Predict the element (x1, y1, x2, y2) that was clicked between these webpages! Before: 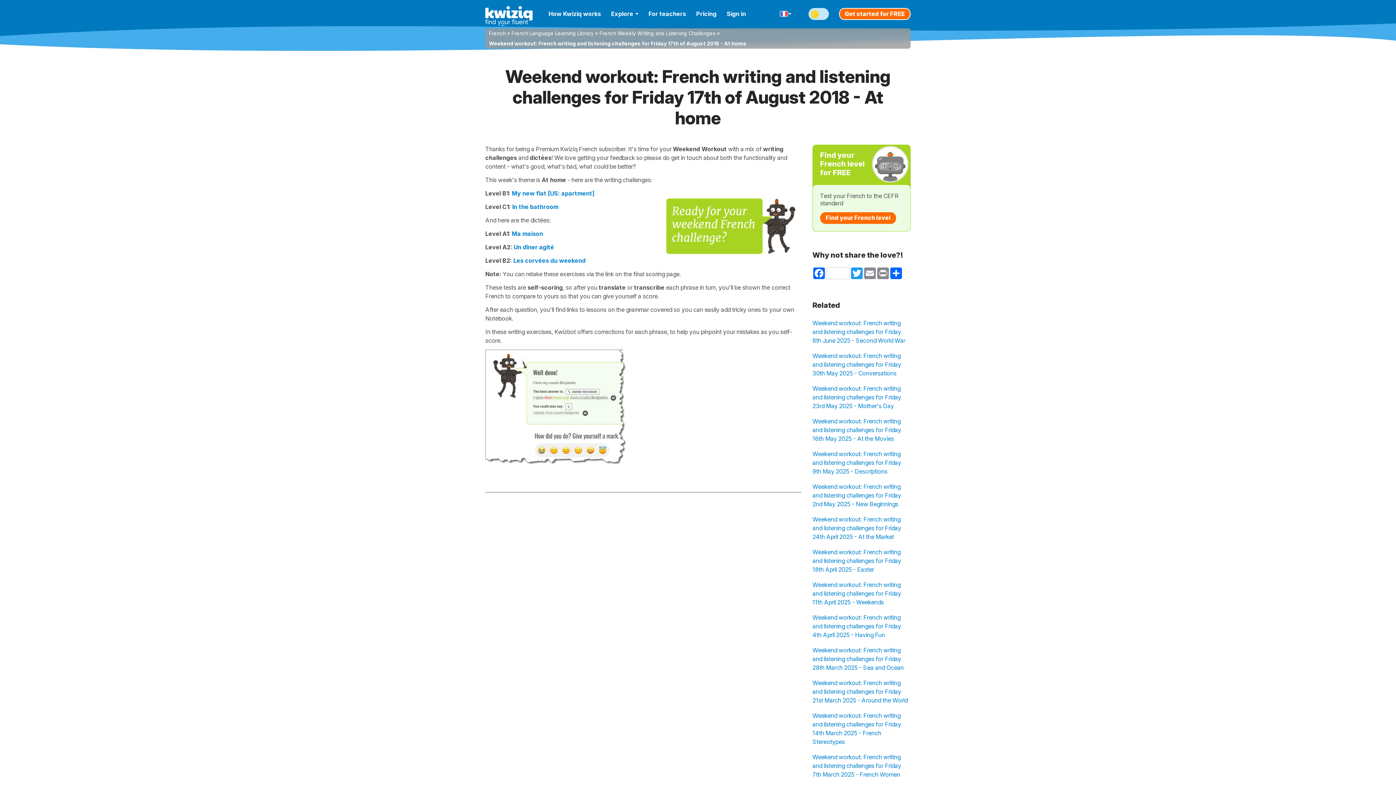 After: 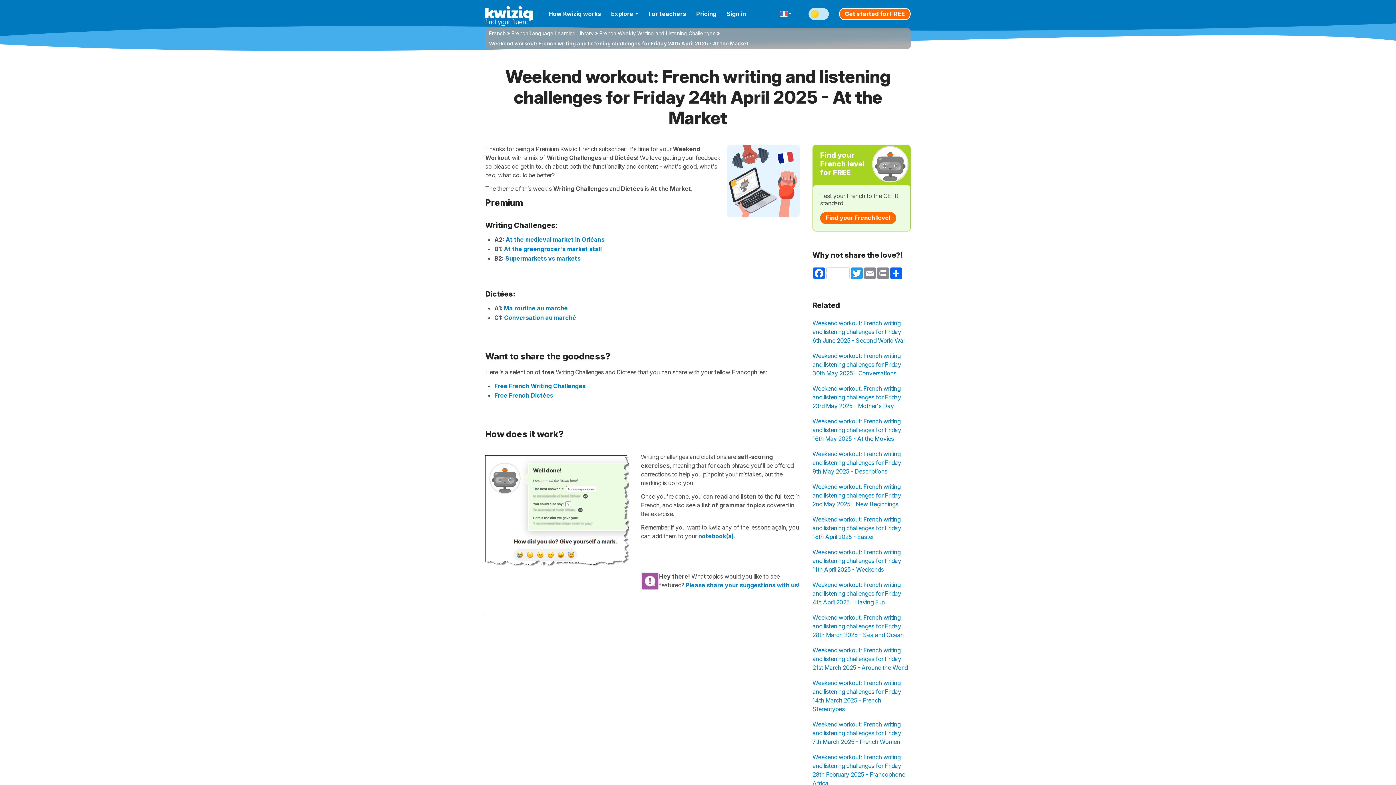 Action: label: Weekend workout: French writing and listening challenges for Friday 24th April 2025 - At the Market bbox: (812, 512, 910, 544)